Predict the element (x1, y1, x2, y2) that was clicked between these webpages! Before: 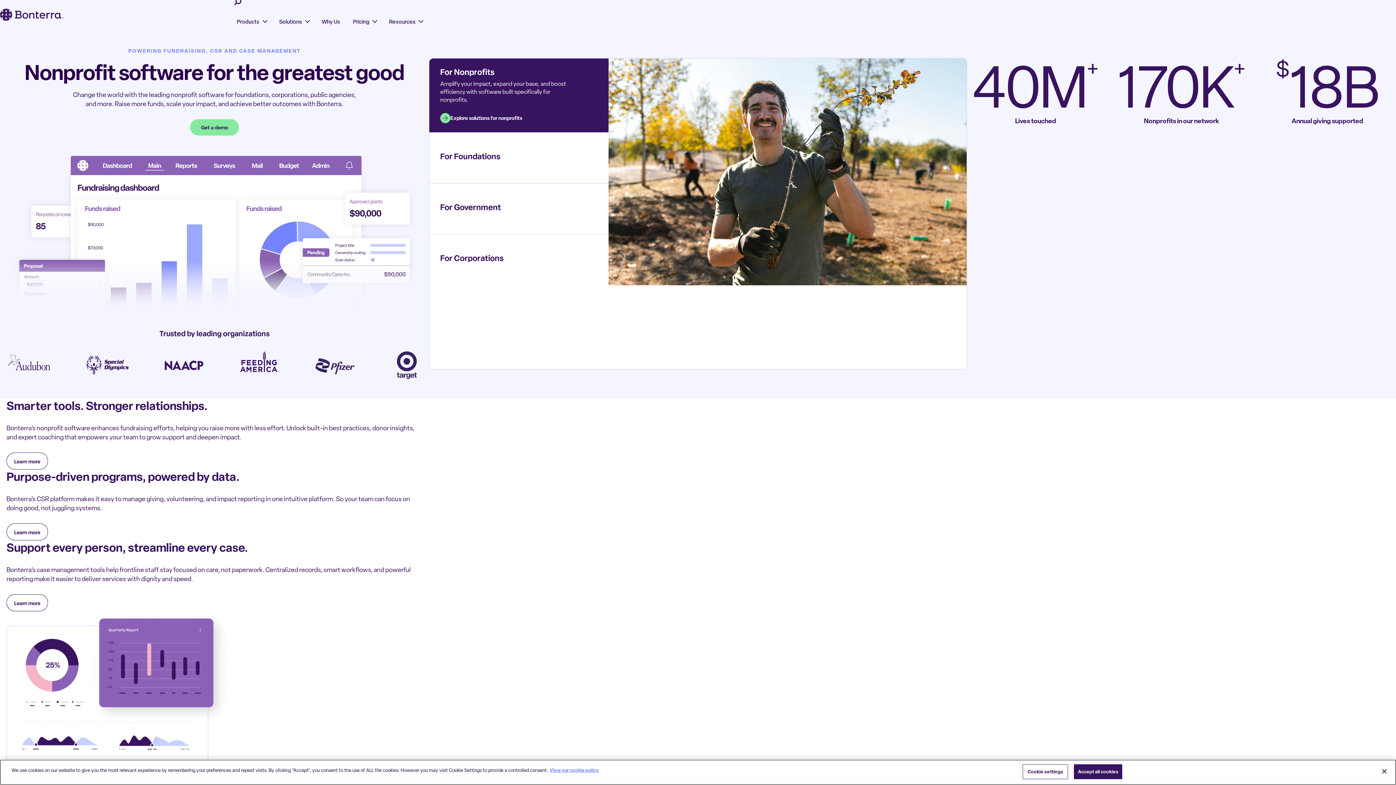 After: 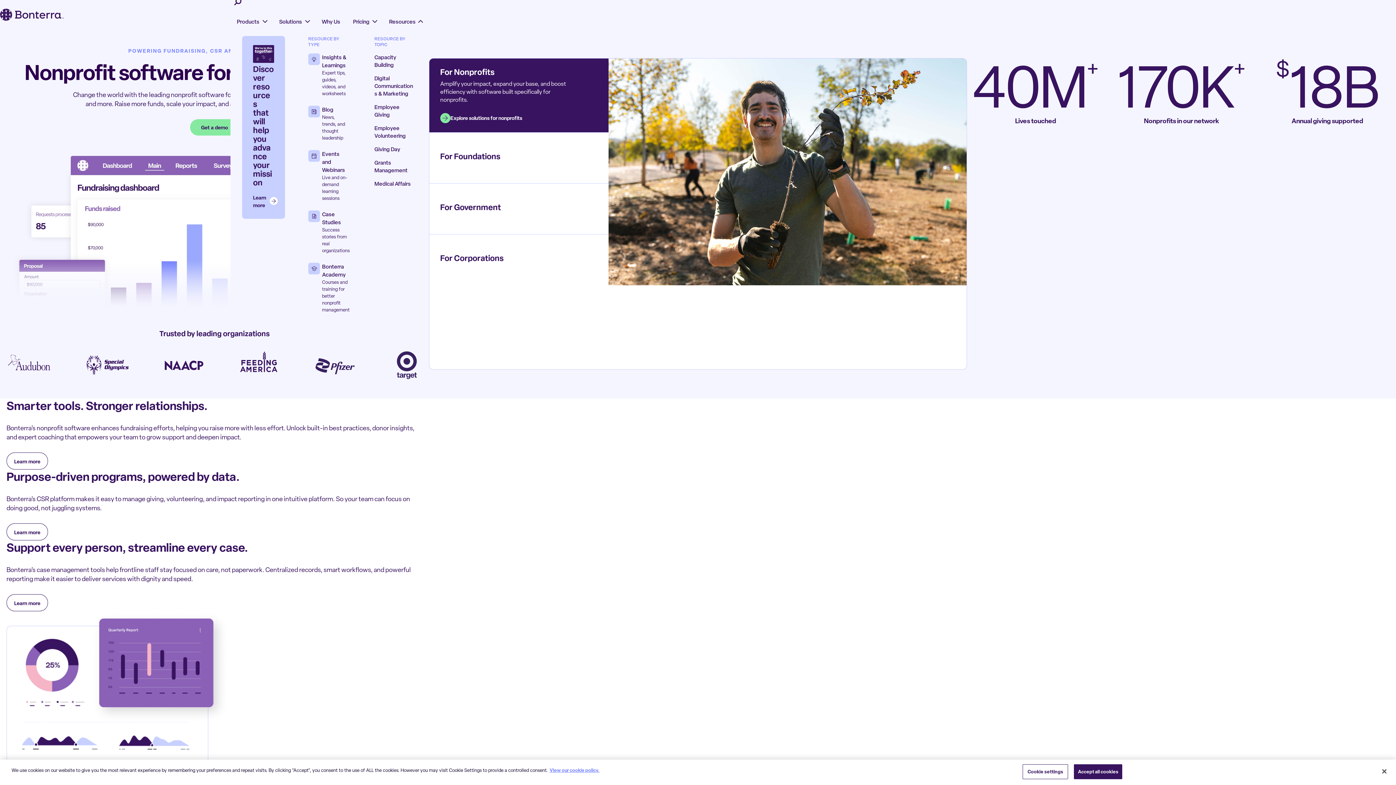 Action: label: Resources bbox: (382, 9, 429, 34)